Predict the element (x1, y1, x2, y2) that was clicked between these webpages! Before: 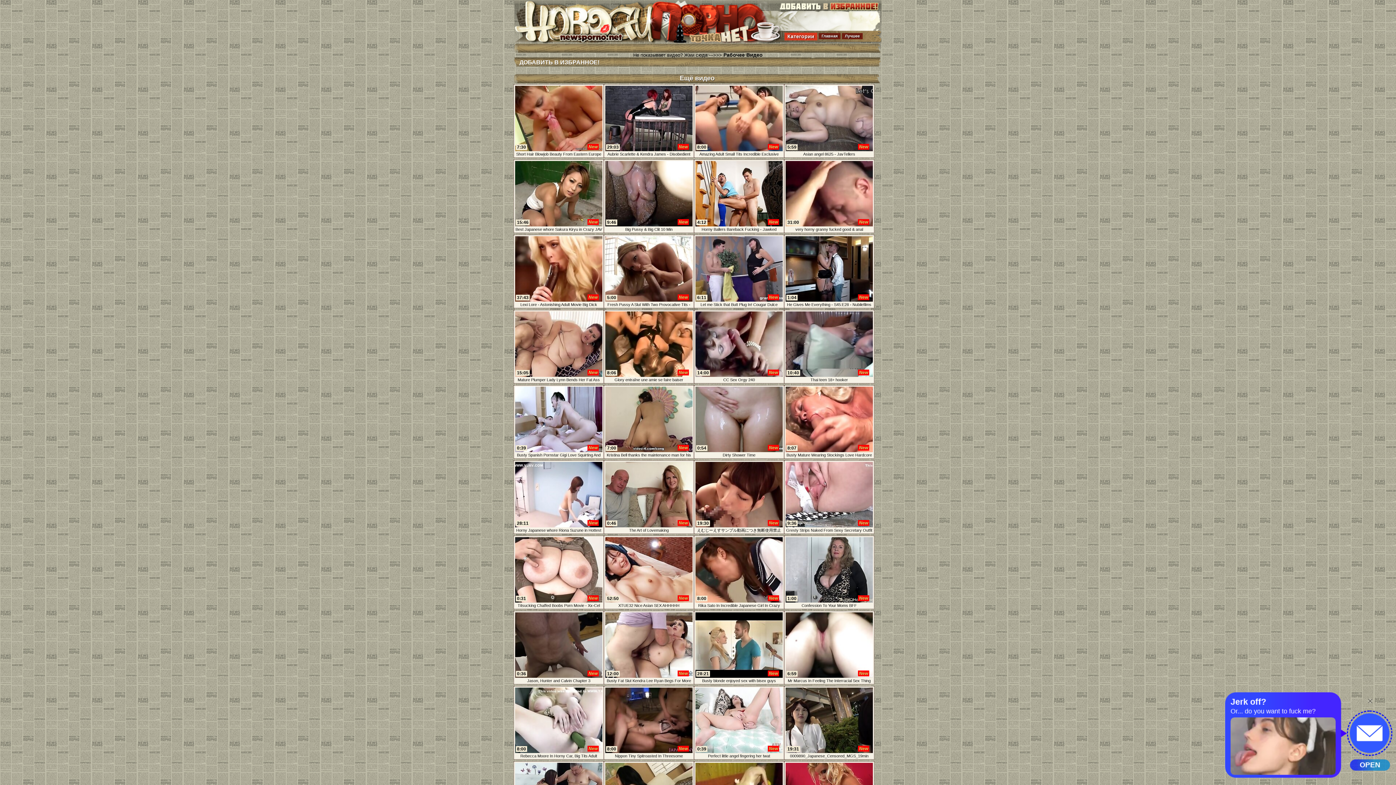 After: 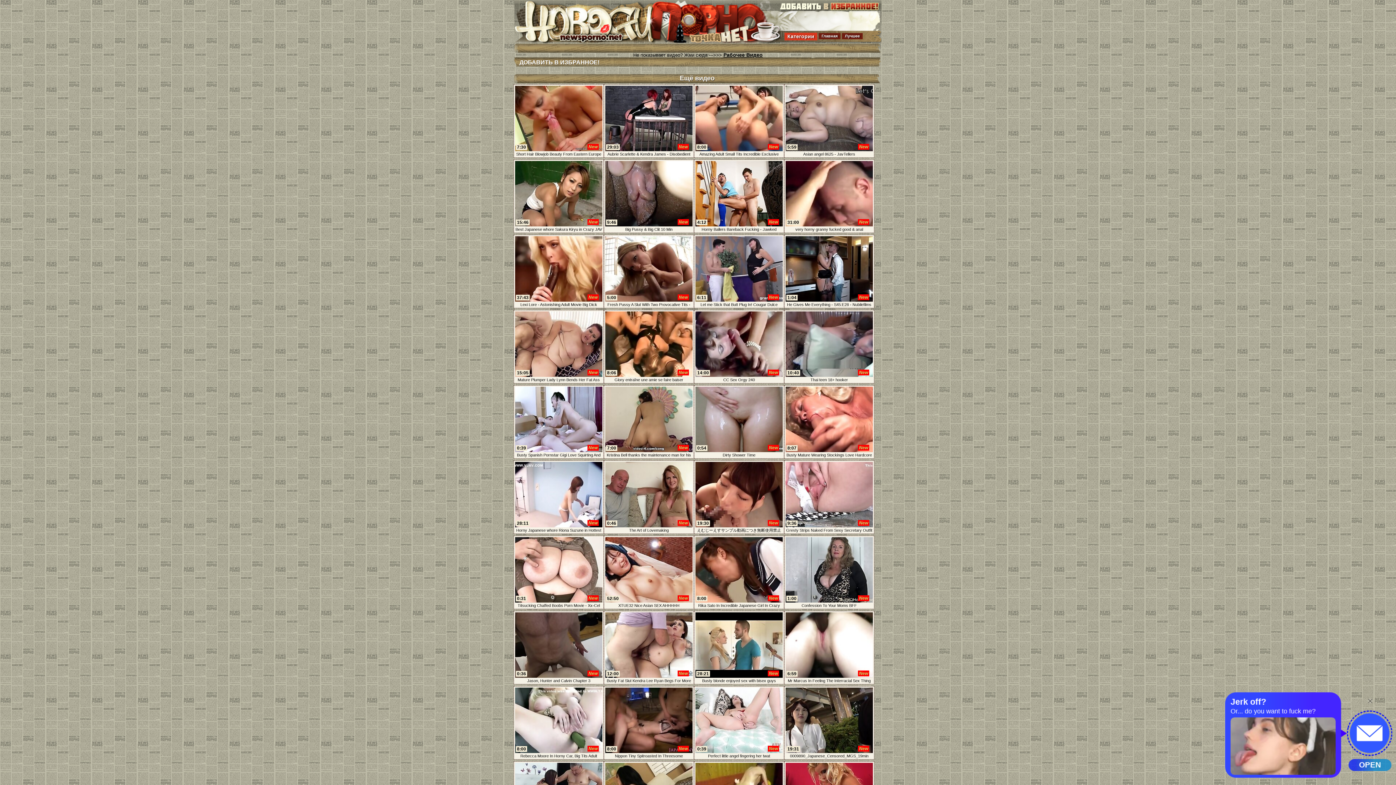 Action: label: Рабочее Видео bbox: (723, 52, 762, 57)